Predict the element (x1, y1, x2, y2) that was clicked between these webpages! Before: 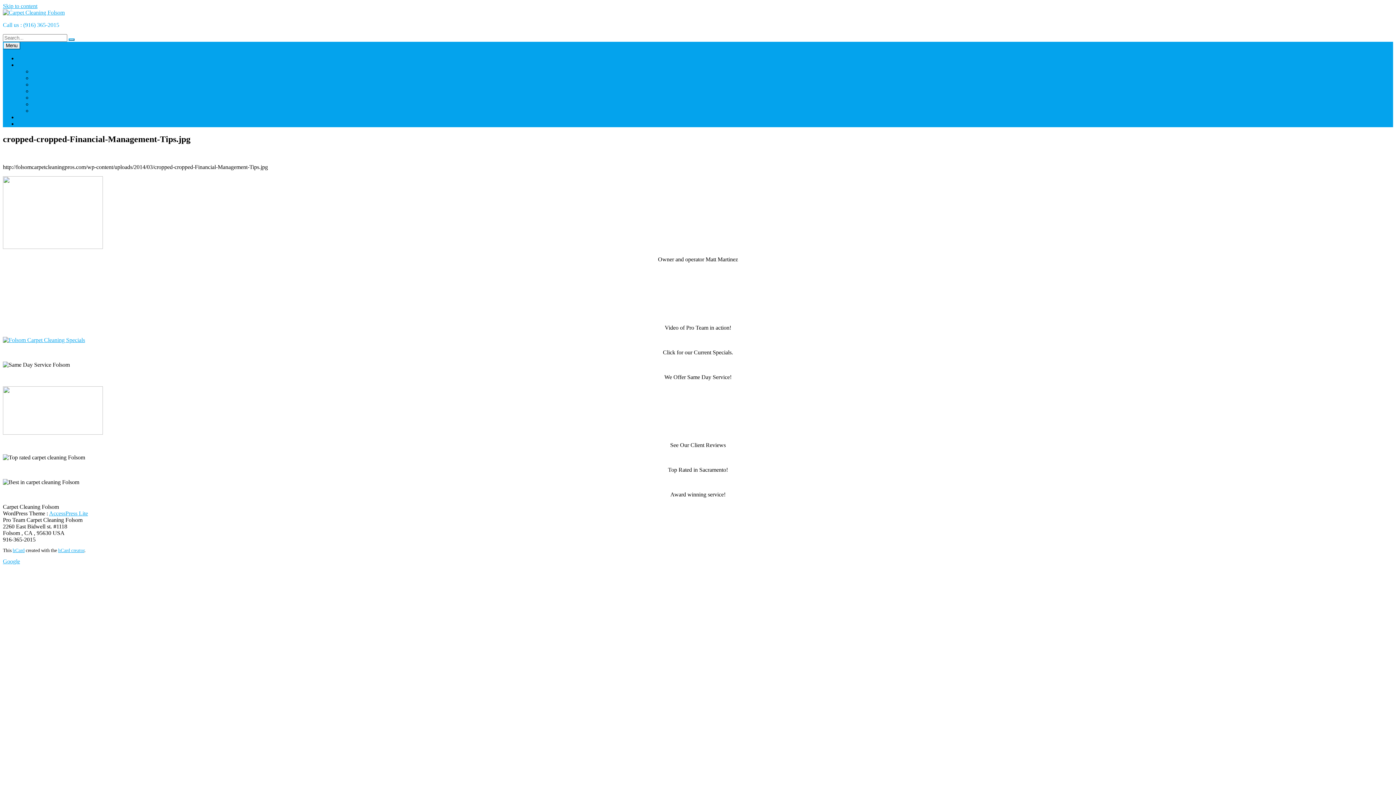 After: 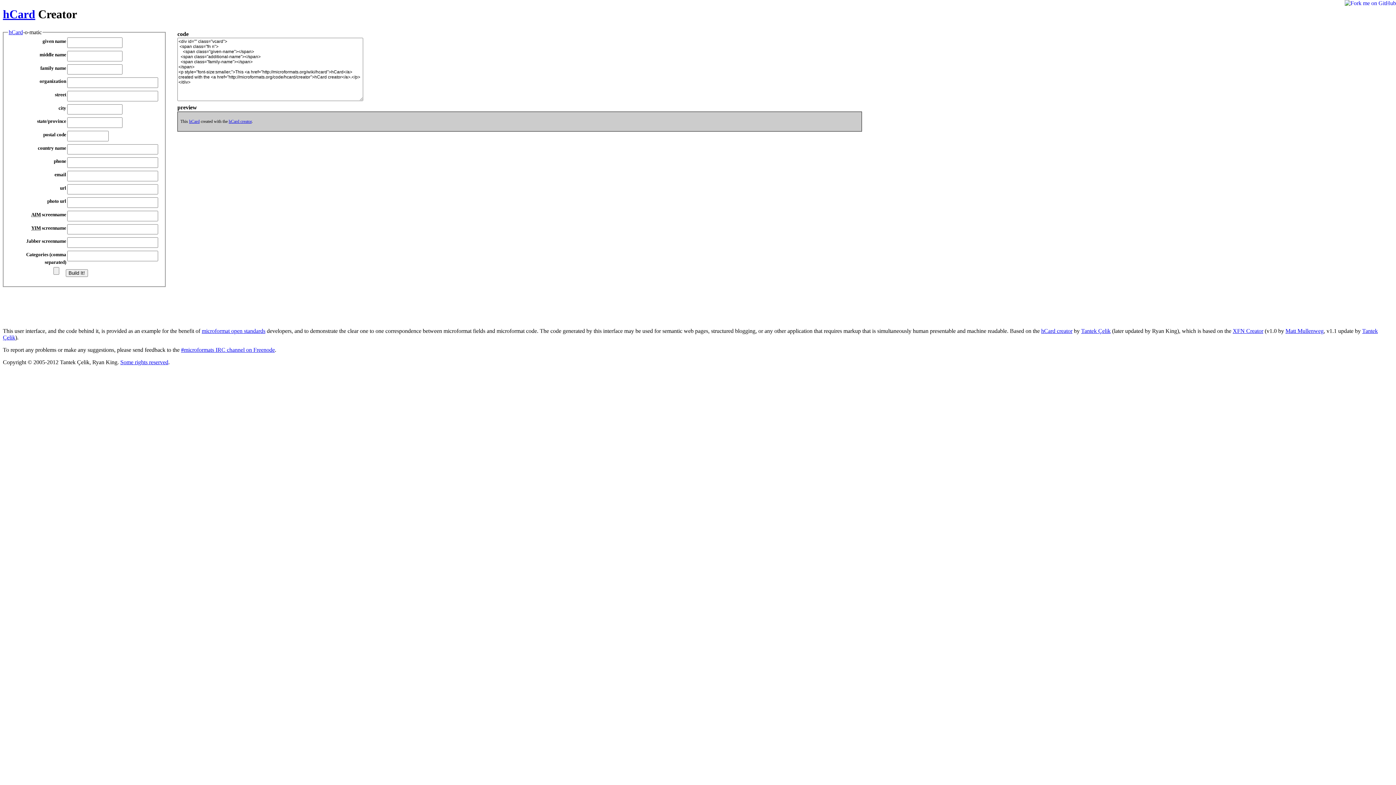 Action: bbox: (58, 548, 84, 553) label: hCard creator